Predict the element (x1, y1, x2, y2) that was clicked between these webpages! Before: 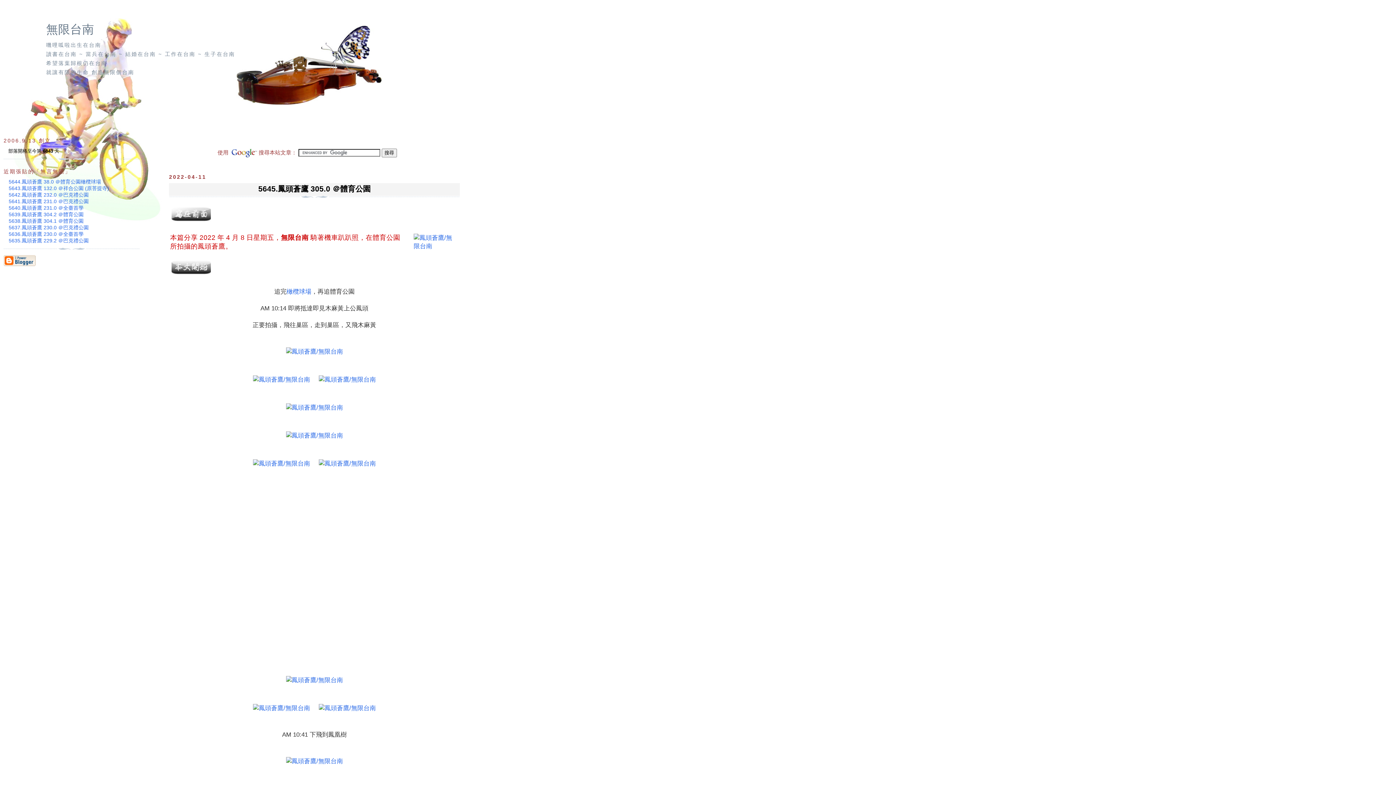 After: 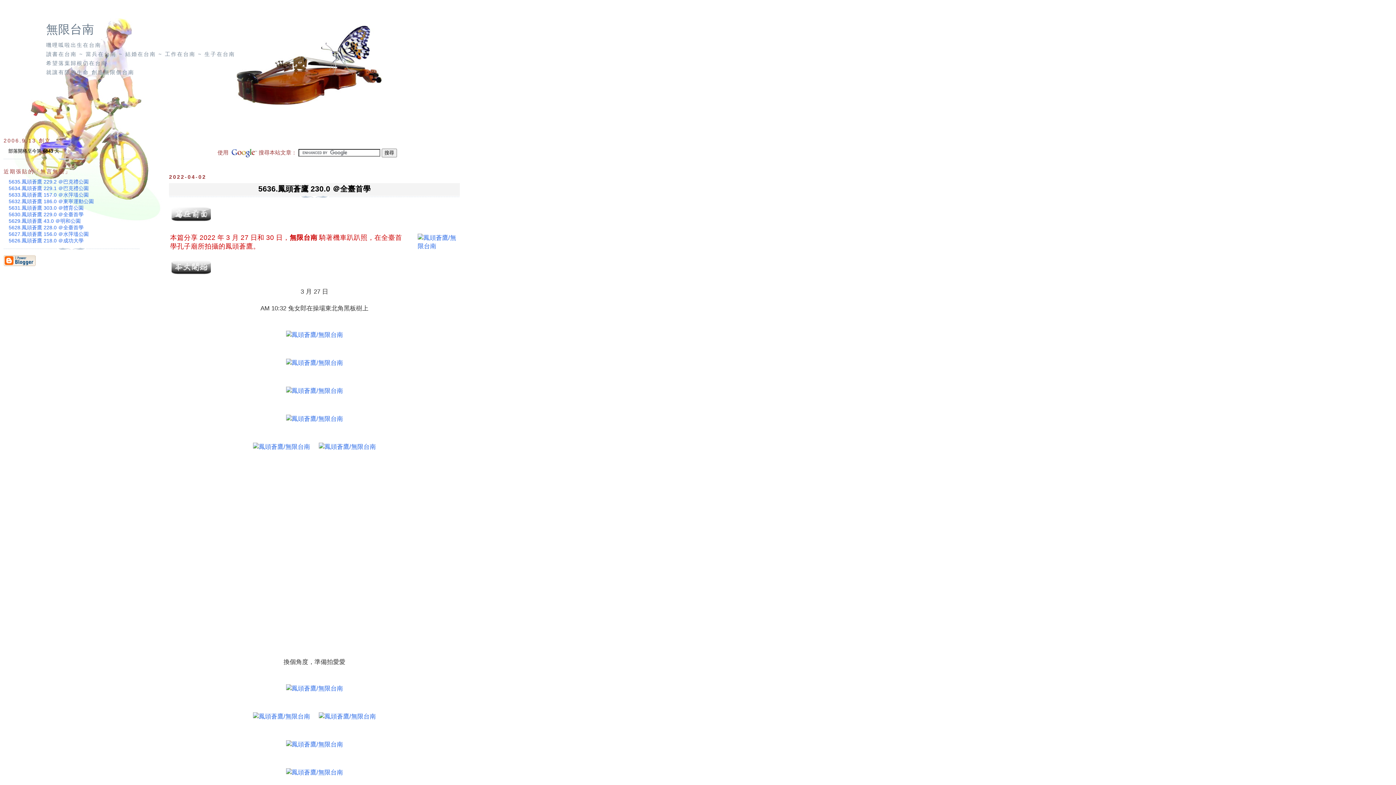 Action: label: 5636.鳳頭蒼鷹 230.0 ＠全臺首學 bbox: (8, 231, 83, 237)